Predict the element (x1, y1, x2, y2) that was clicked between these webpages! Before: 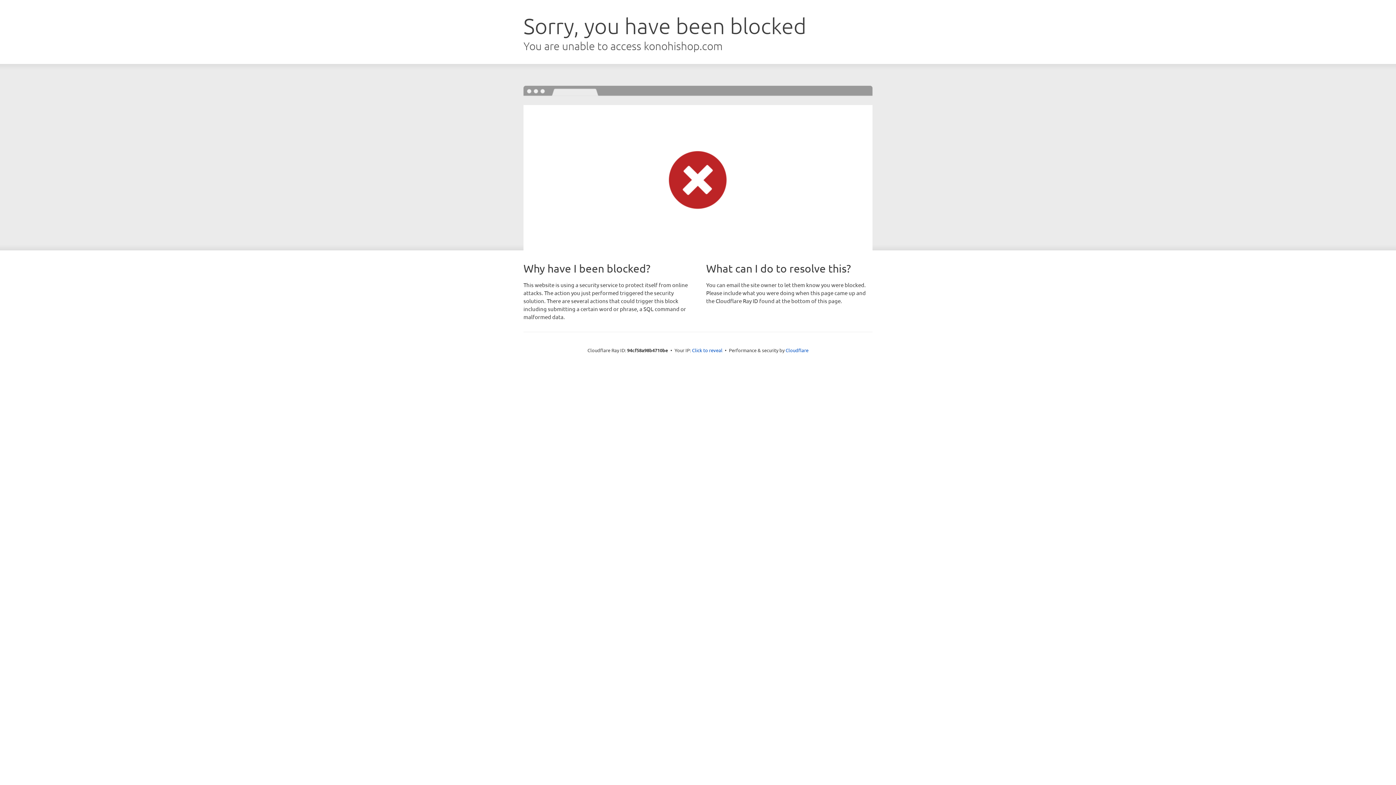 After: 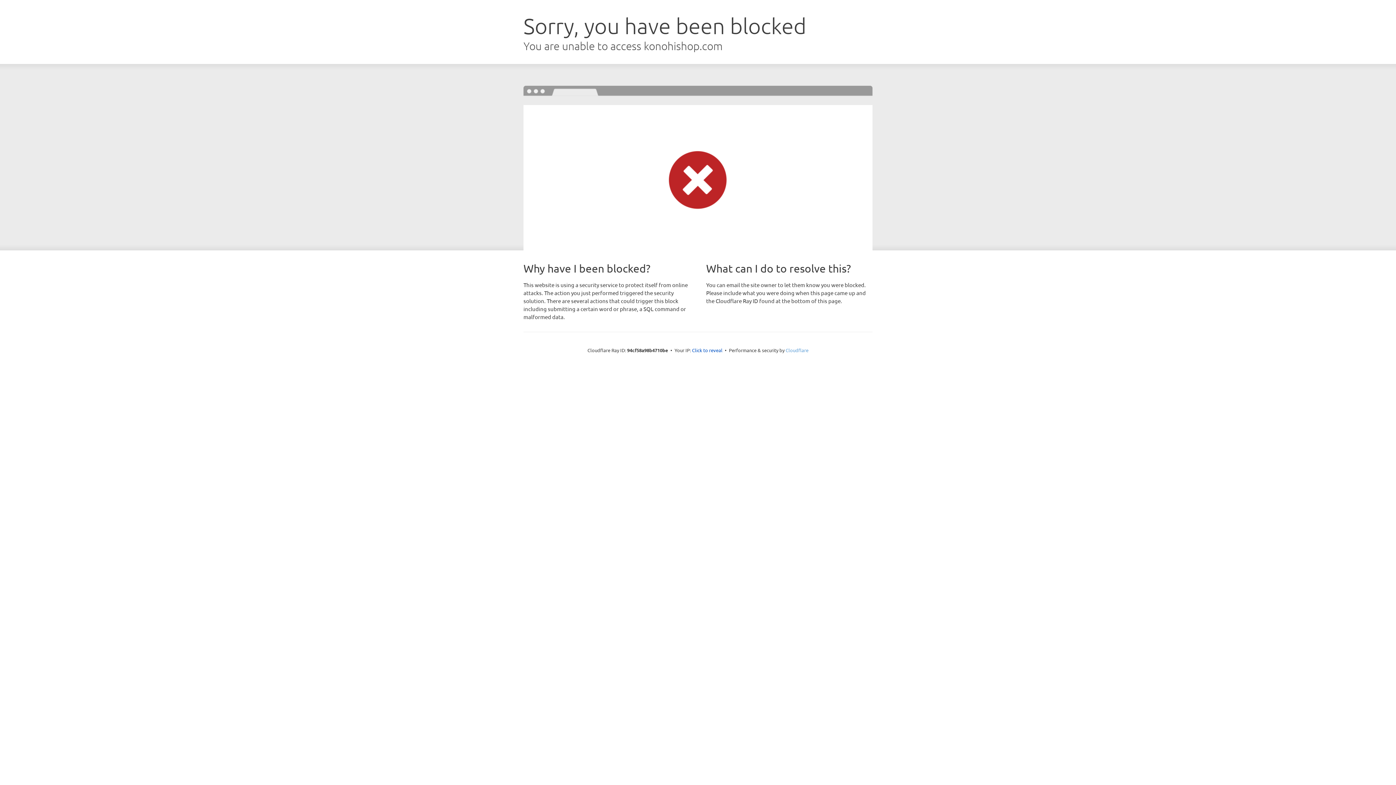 Action: label: Cloudflare bbox: (785, 347, 808, 353)